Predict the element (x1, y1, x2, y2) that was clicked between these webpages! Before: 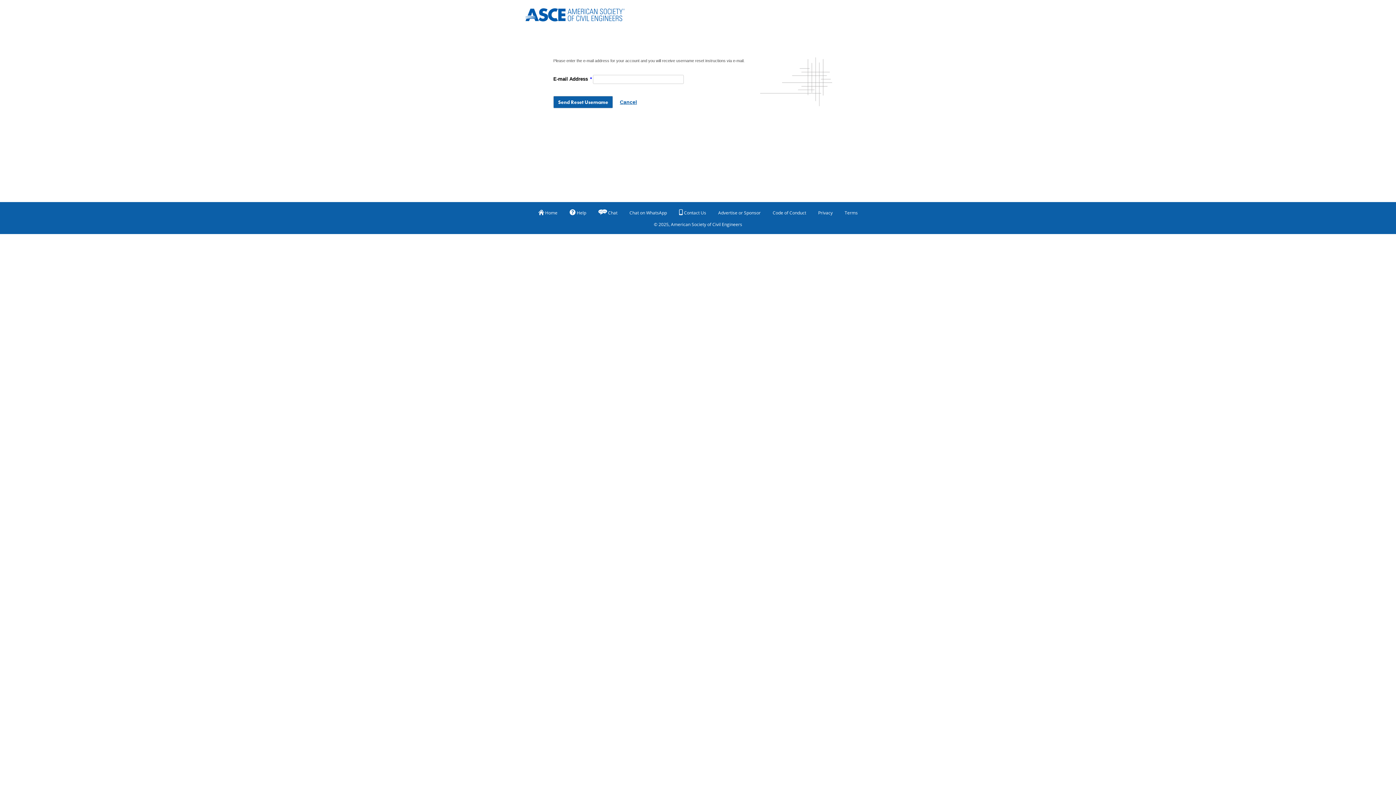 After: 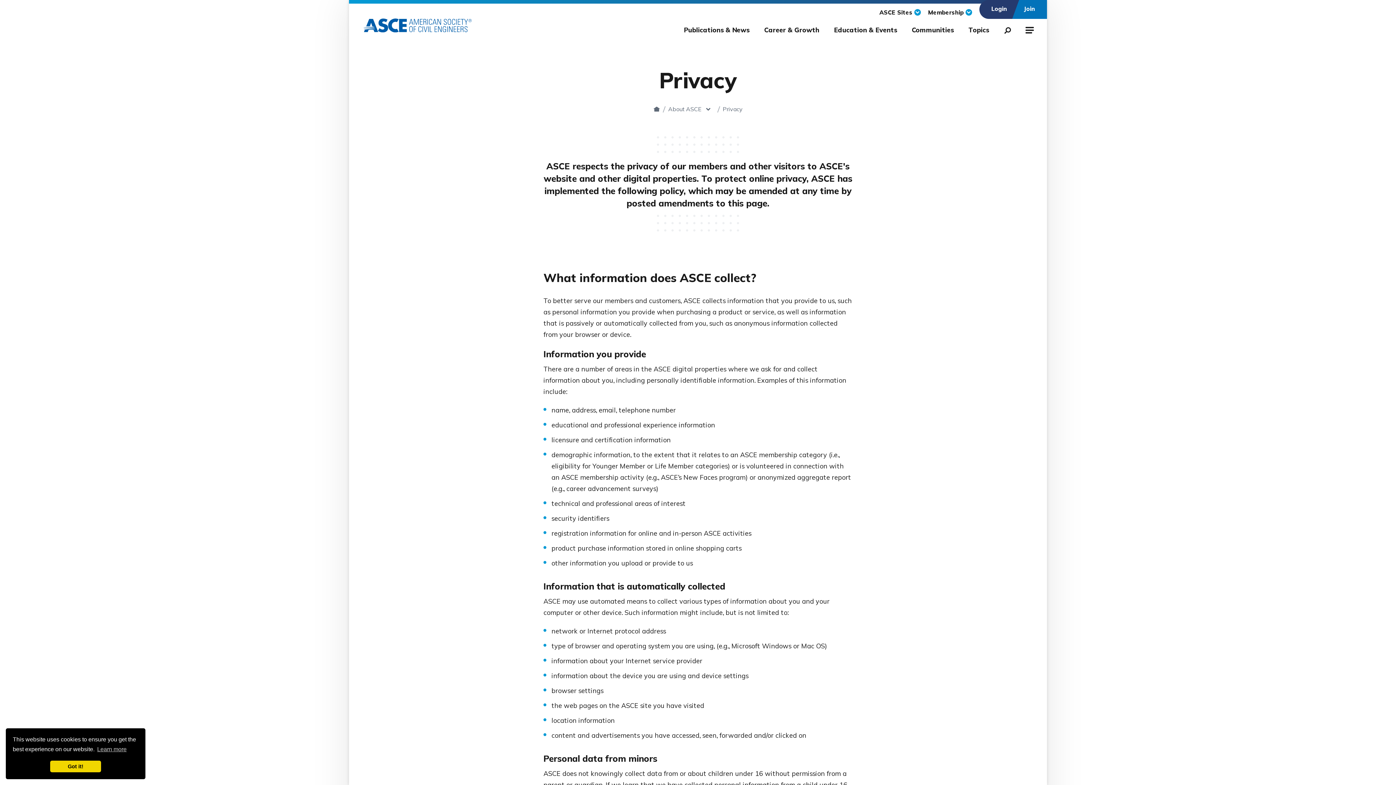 Action: bbox: (818, 207, 832, 218) label: Privacy